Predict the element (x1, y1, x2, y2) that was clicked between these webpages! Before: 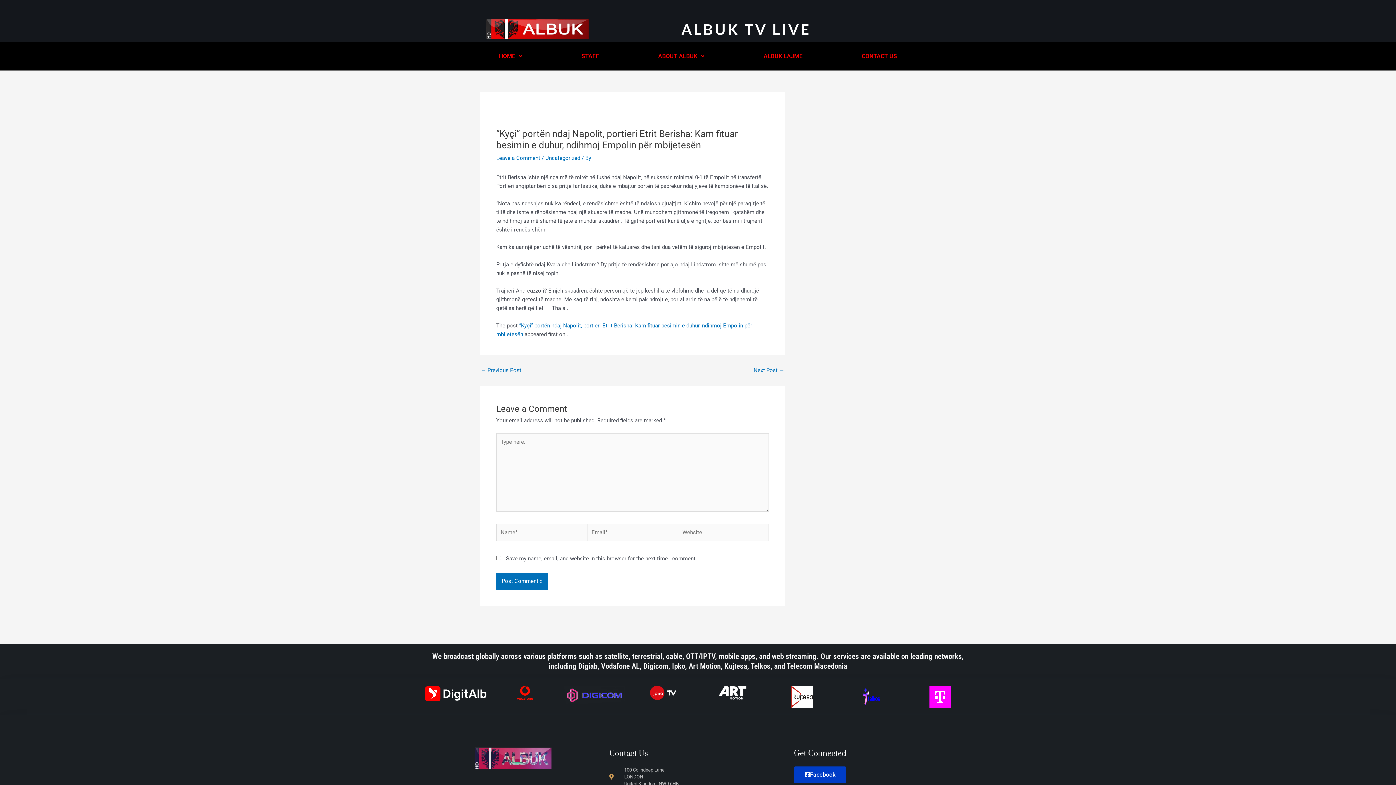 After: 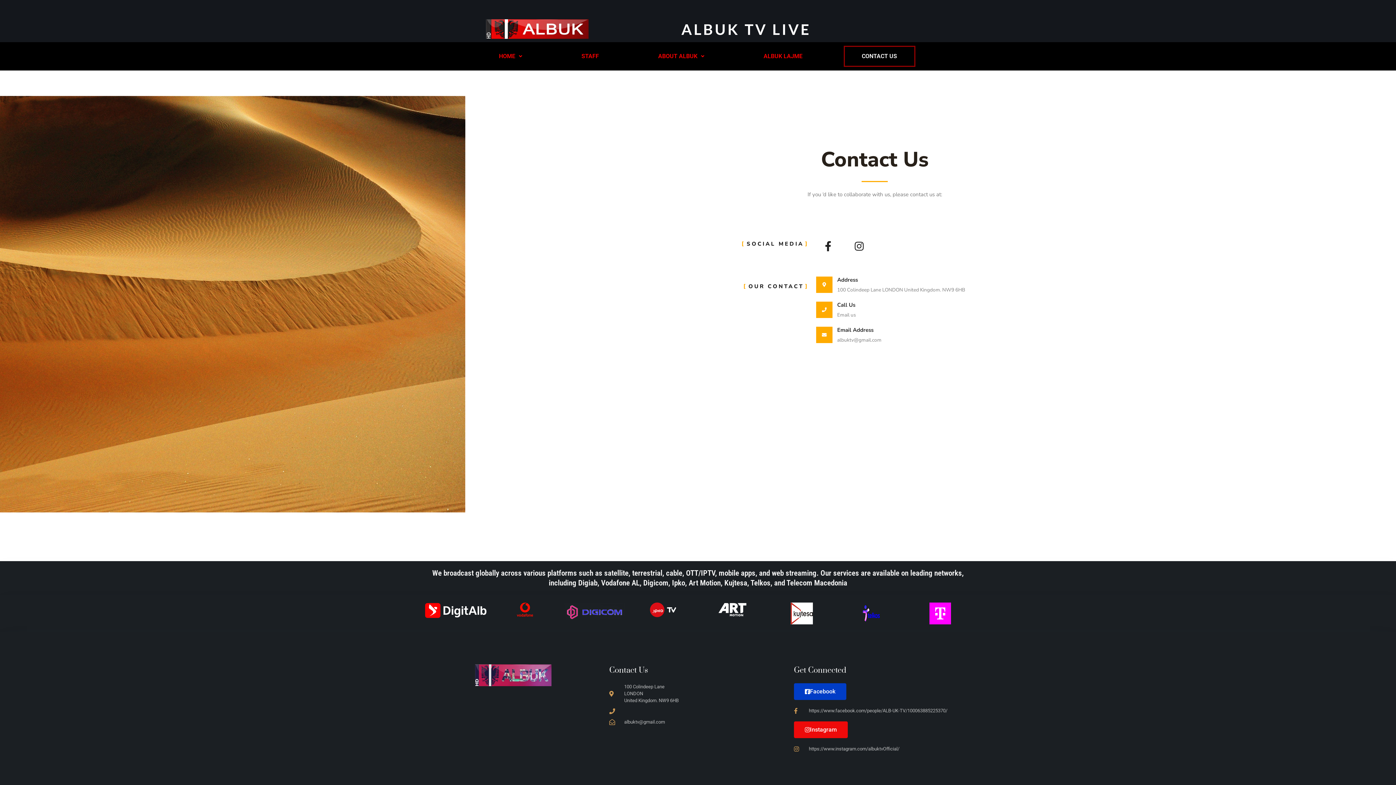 Action: label: CONTACT US bbox: (843, 45, 915, 66)